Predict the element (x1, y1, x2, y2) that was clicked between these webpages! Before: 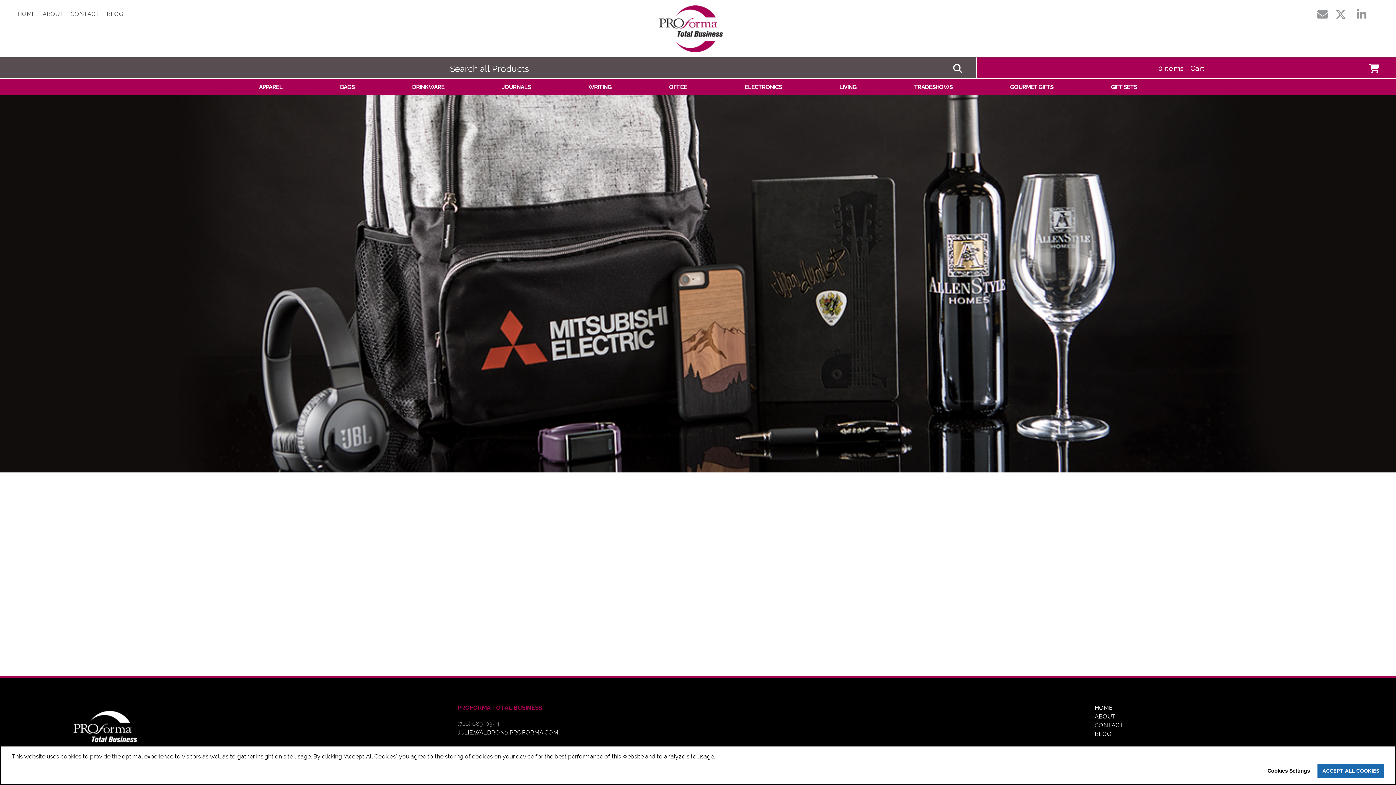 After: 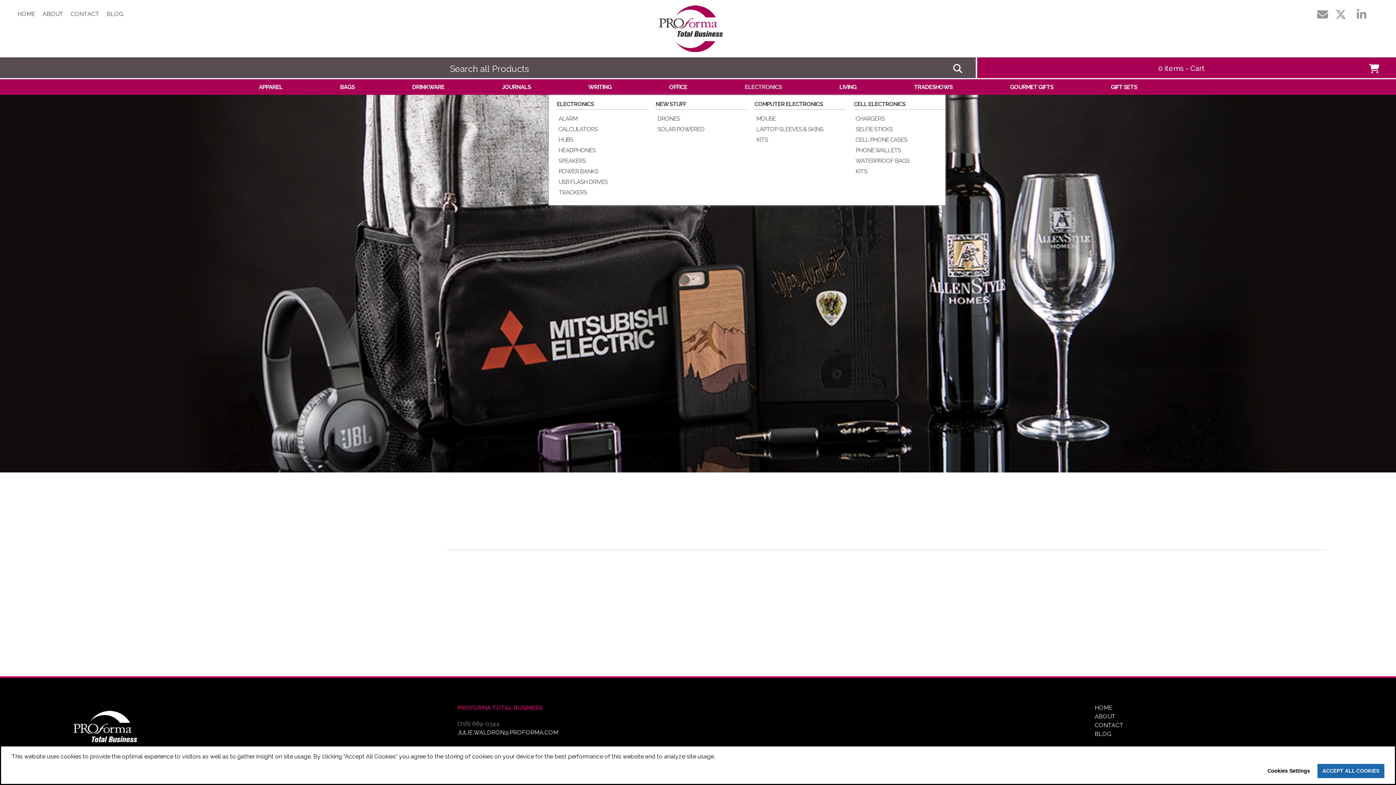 Action: label: ELECTRONICS bbox: (745, 79, 785, 94)